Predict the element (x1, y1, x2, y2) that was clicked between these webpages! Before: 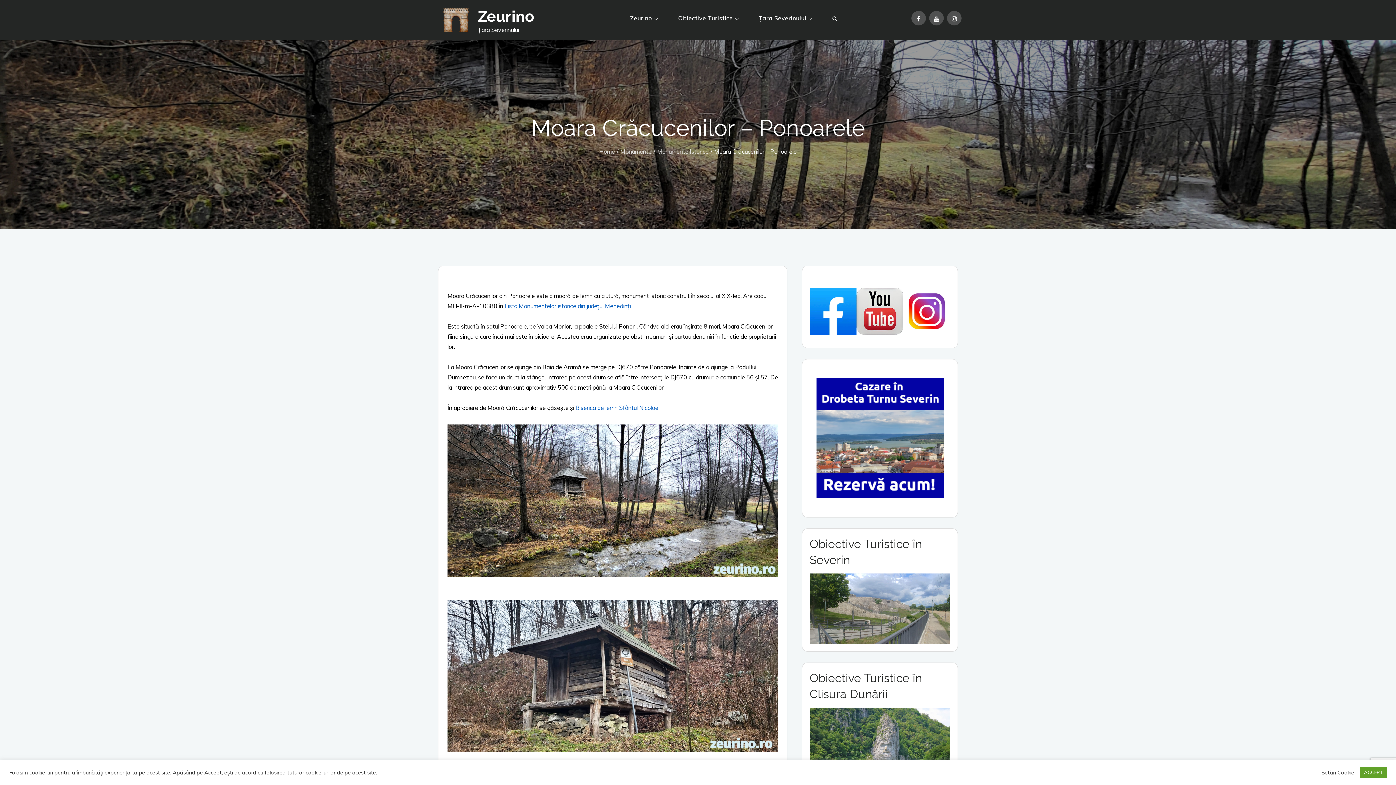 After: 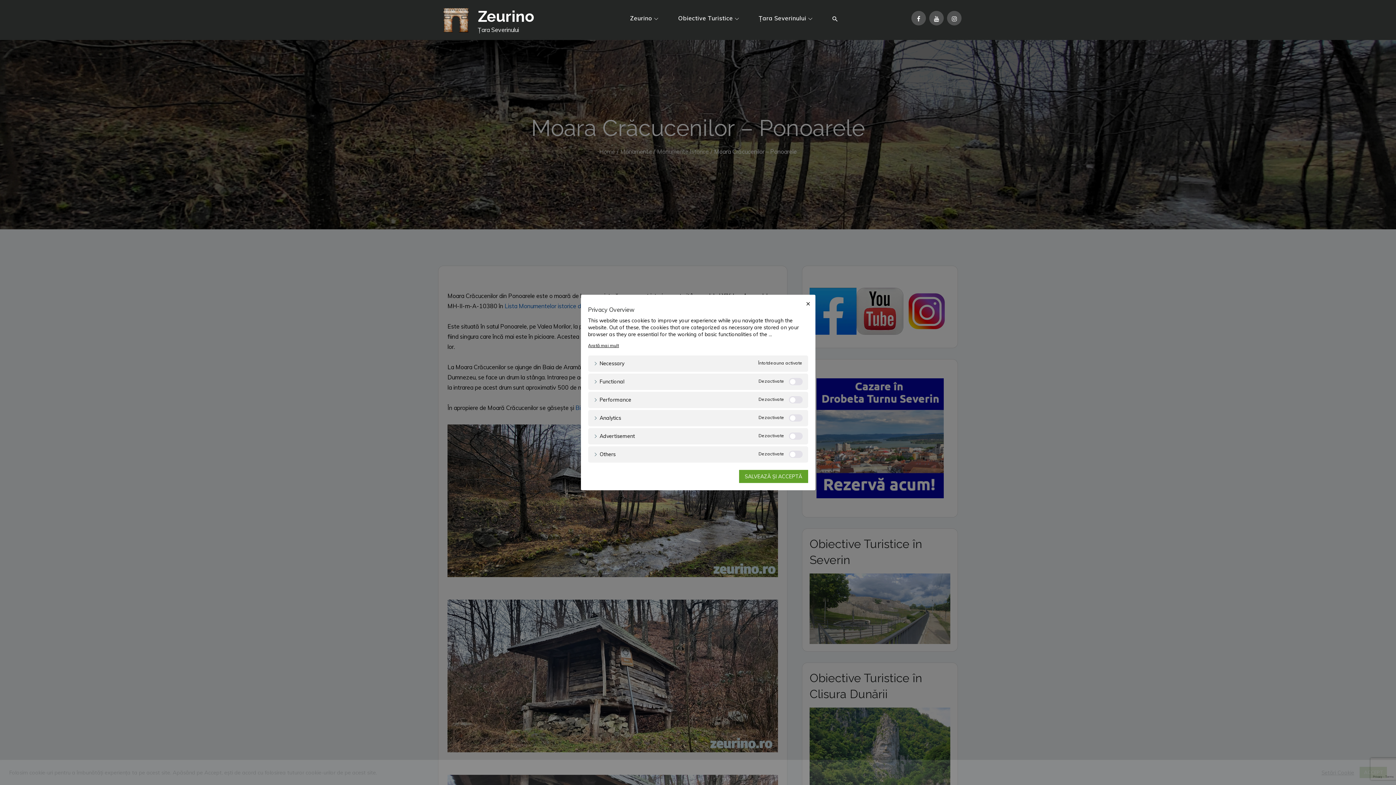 Action: label: Setări Cookie bbox: (1321, 769, 1354, 776)